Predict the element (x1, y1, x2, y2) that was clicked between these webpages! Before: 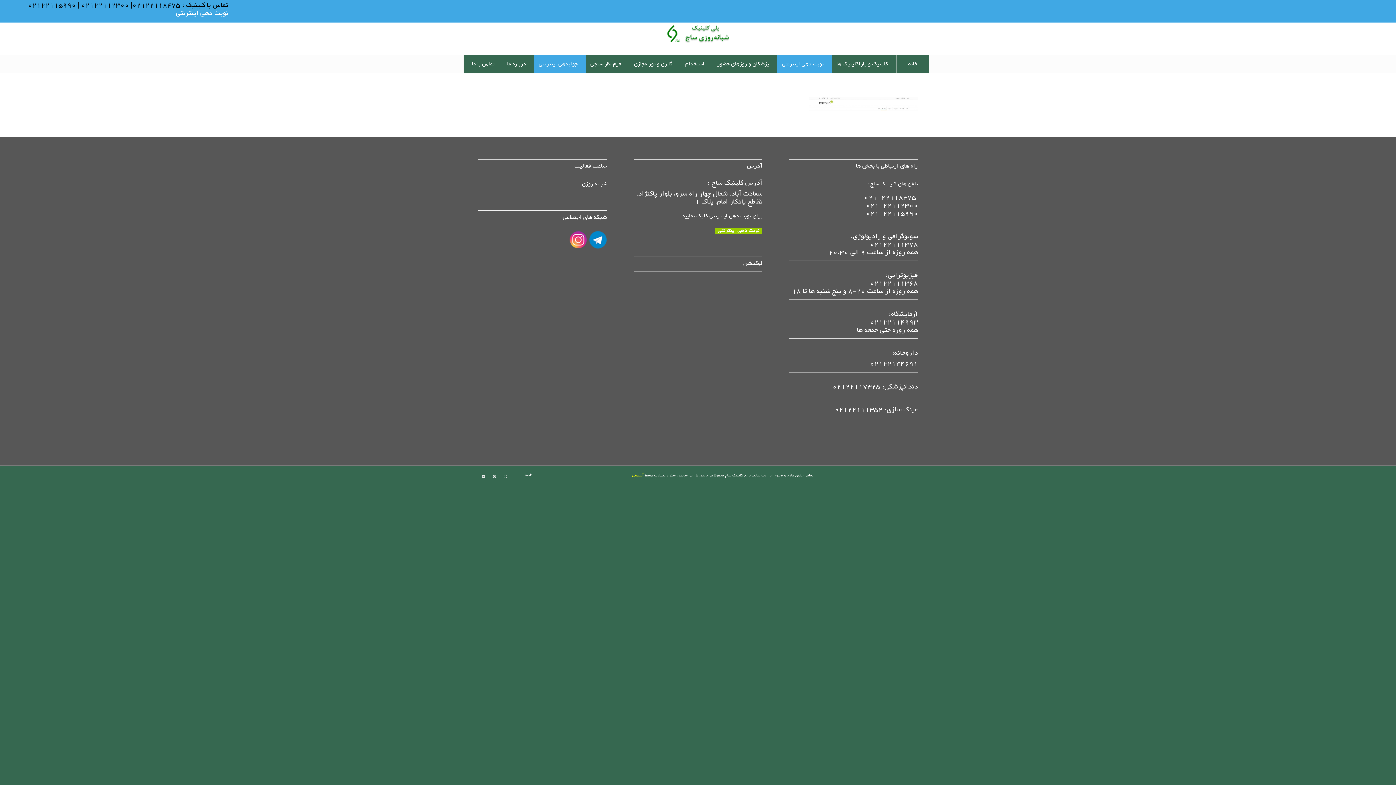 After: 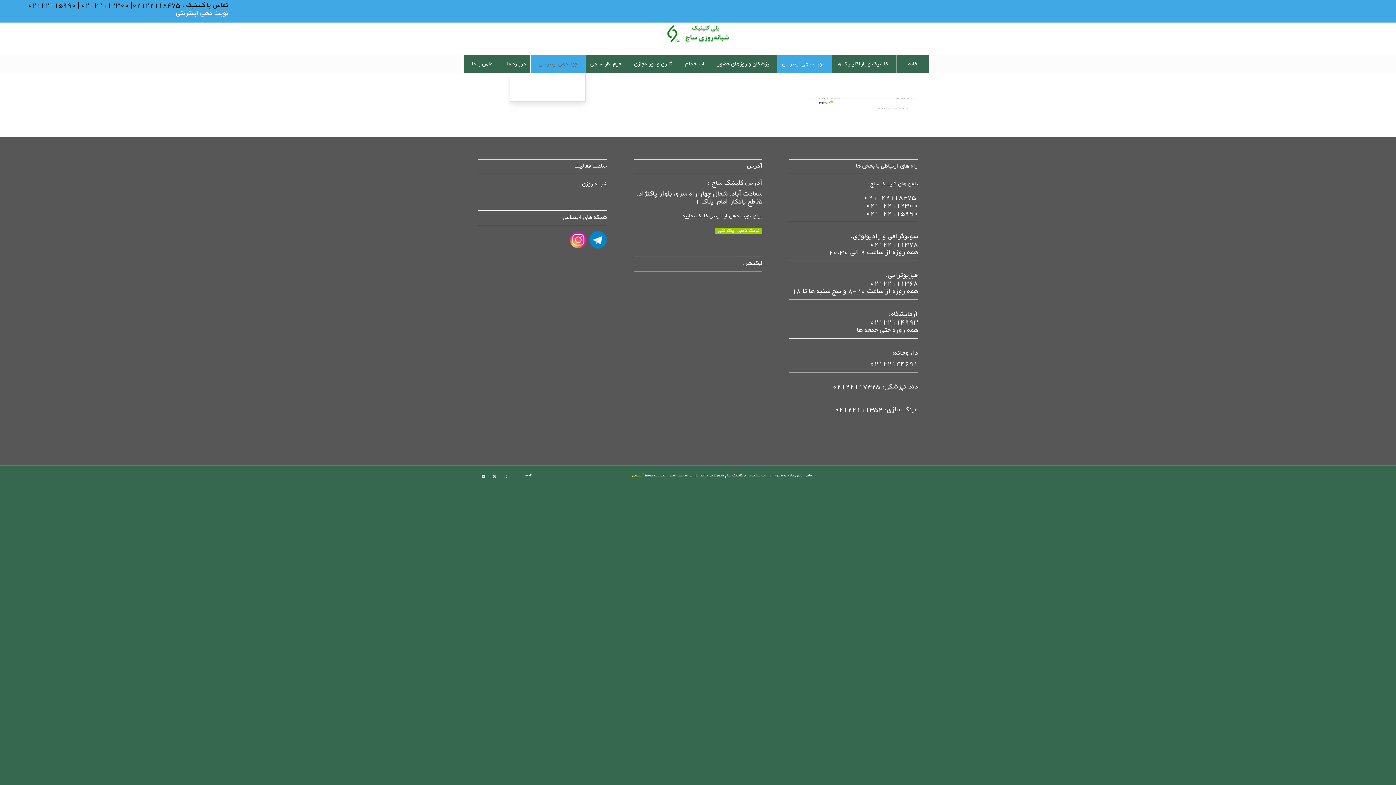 Action: label: جوابدهی اینترنتی bbox: (530, 55, 585, 73)